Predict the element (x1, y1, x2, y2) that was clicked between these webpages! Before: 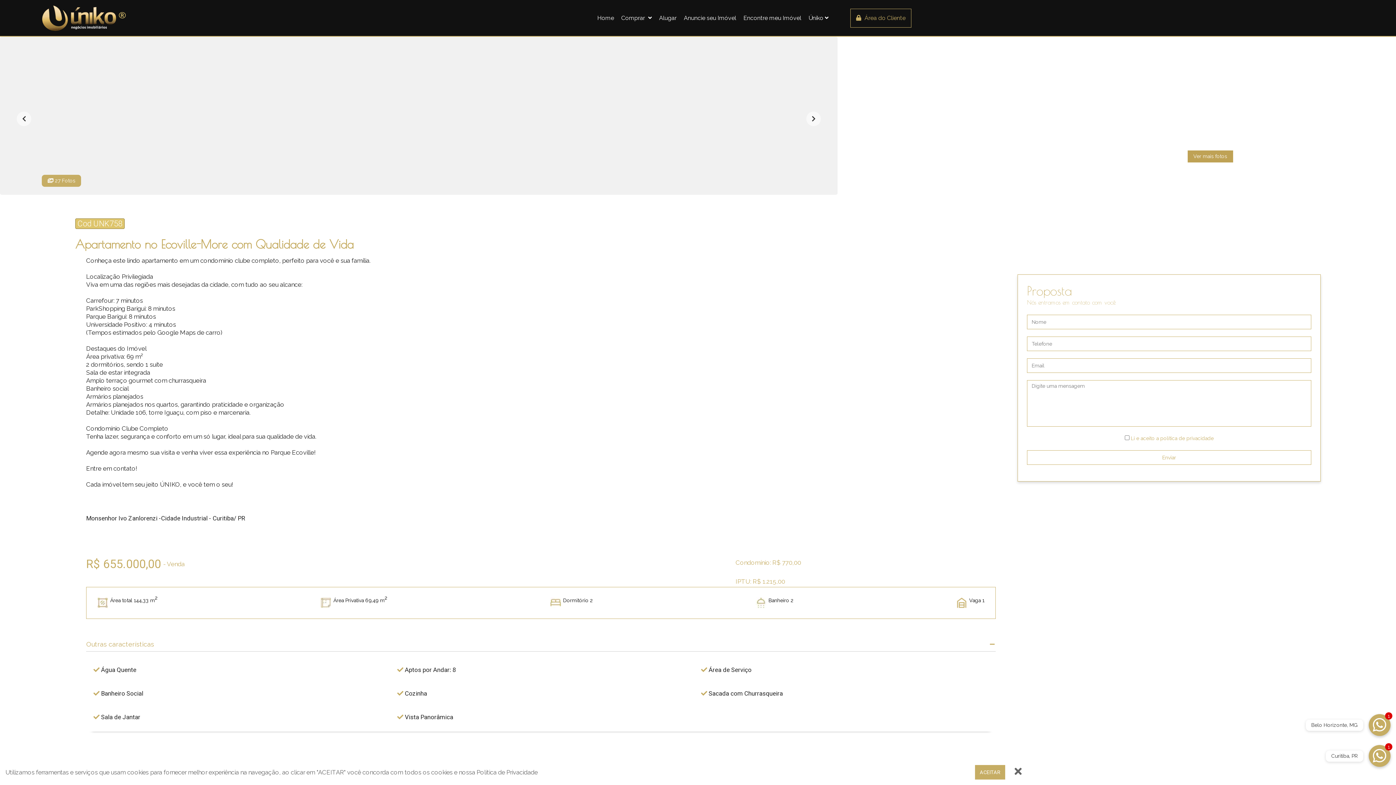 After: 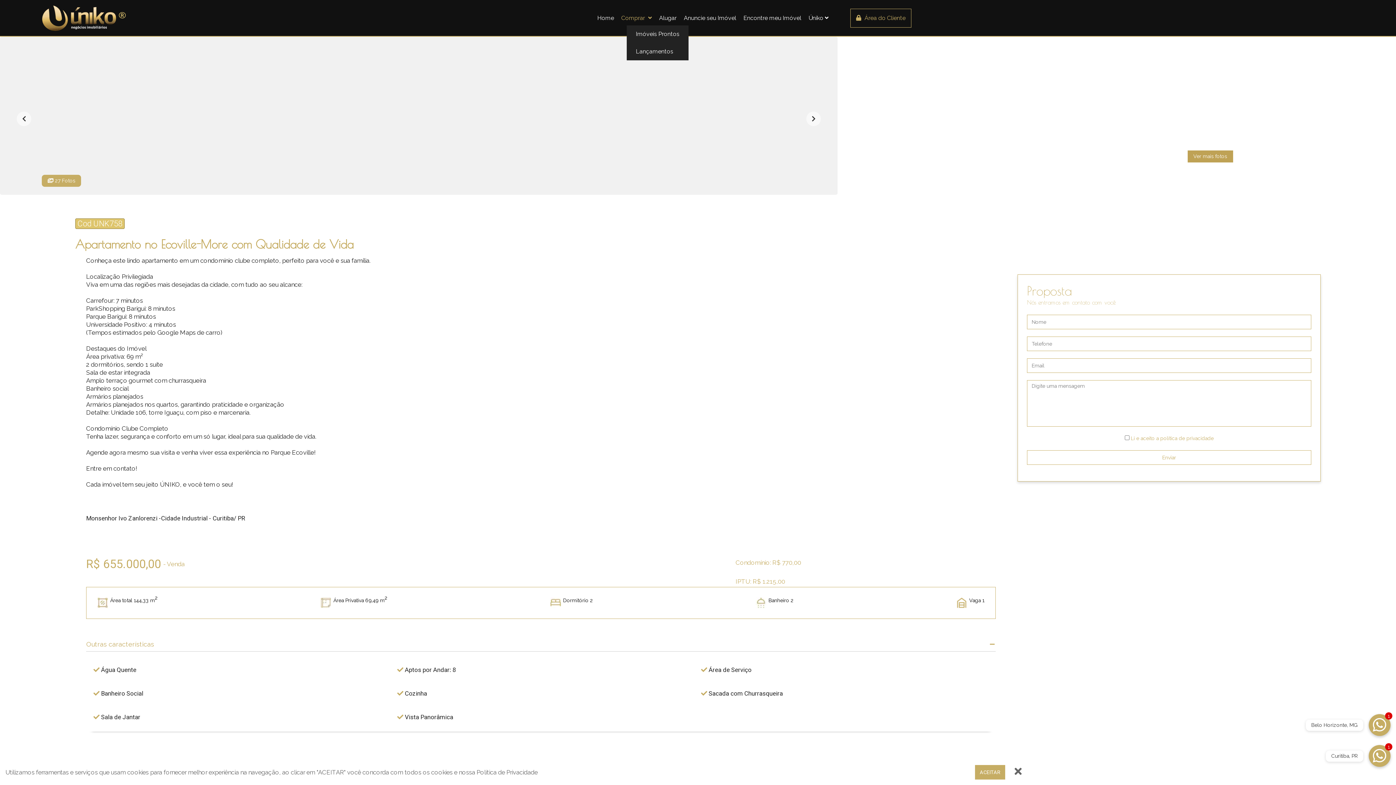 Action: label: Comprar  bbox: (621, 10, 659, 25)